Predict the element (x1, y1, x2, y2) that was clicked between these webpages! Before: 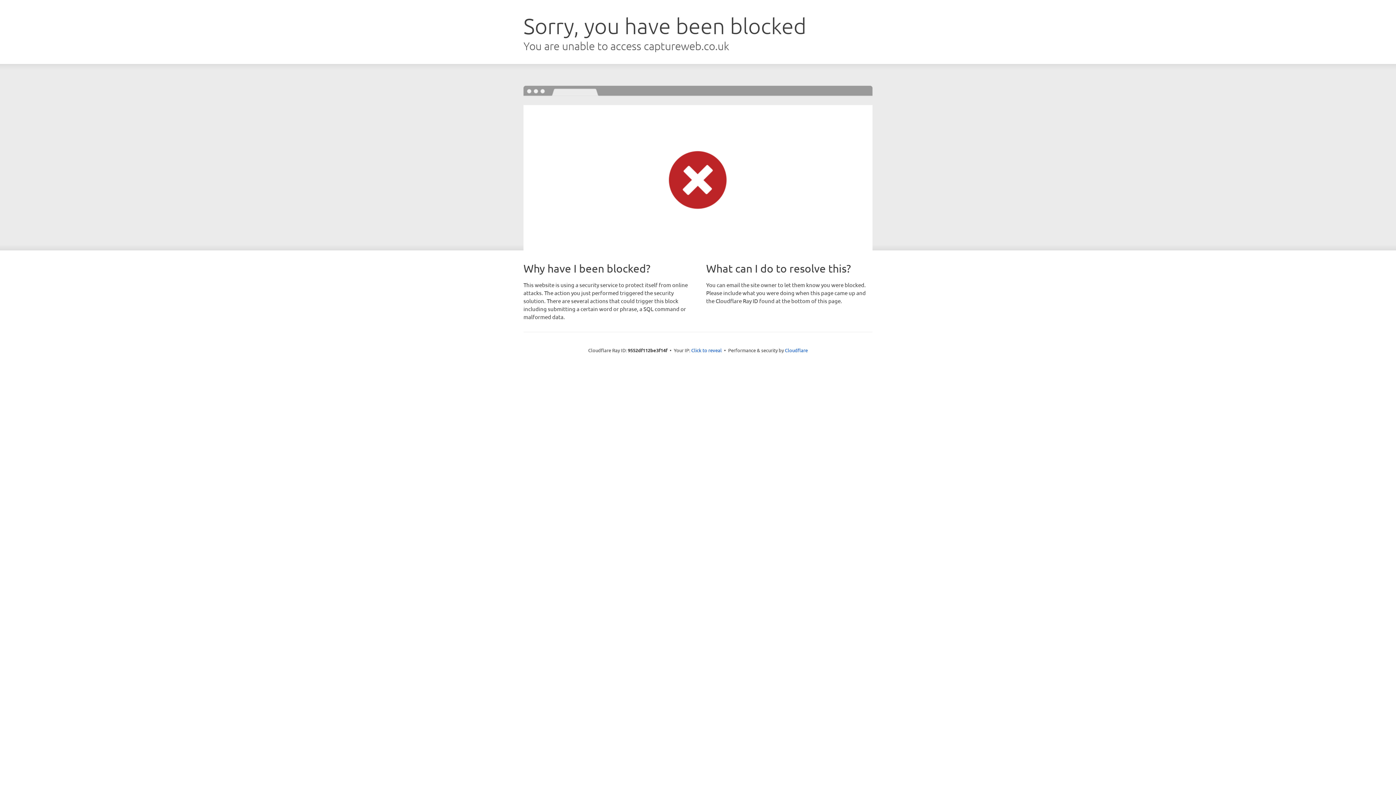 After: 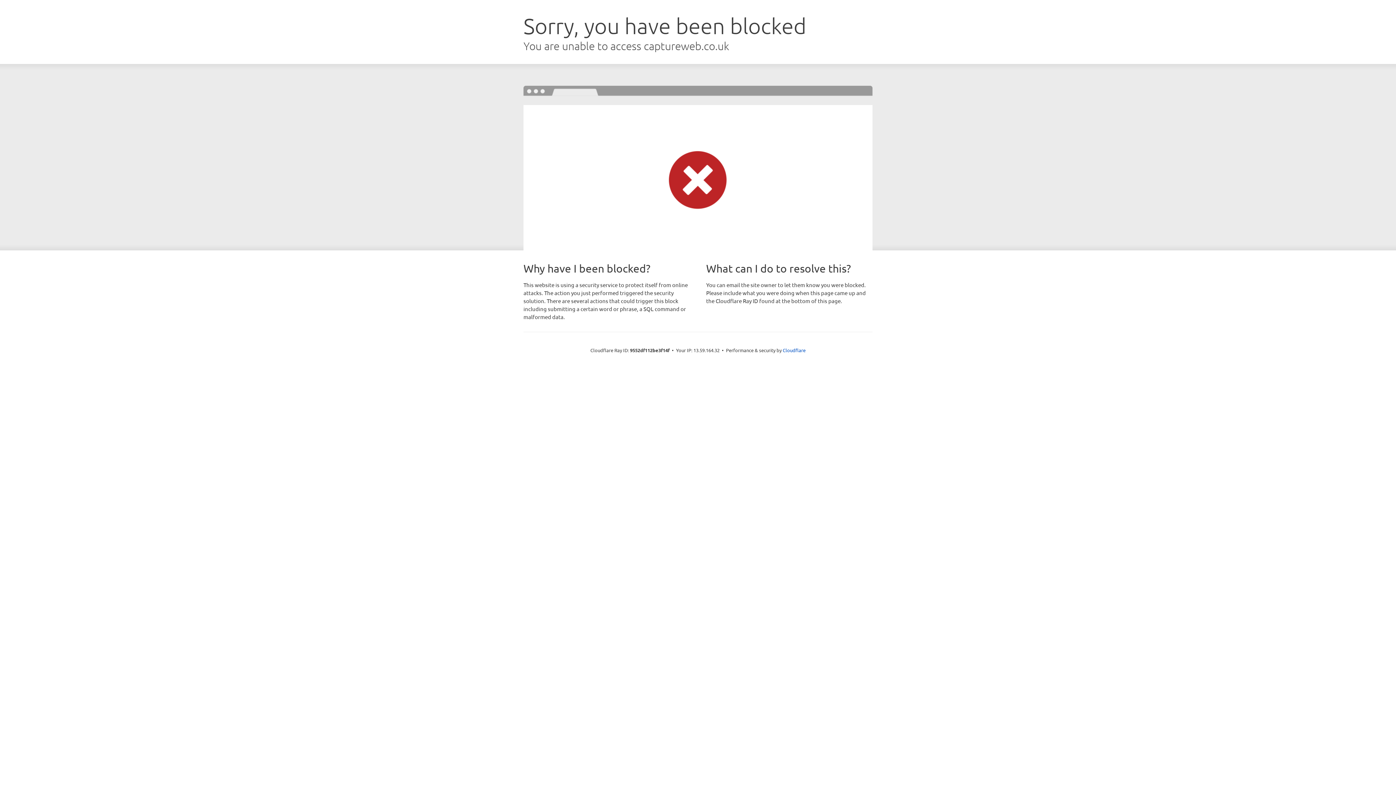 Action: label: Click to reveal bbox: (691, 346, 722, 353)